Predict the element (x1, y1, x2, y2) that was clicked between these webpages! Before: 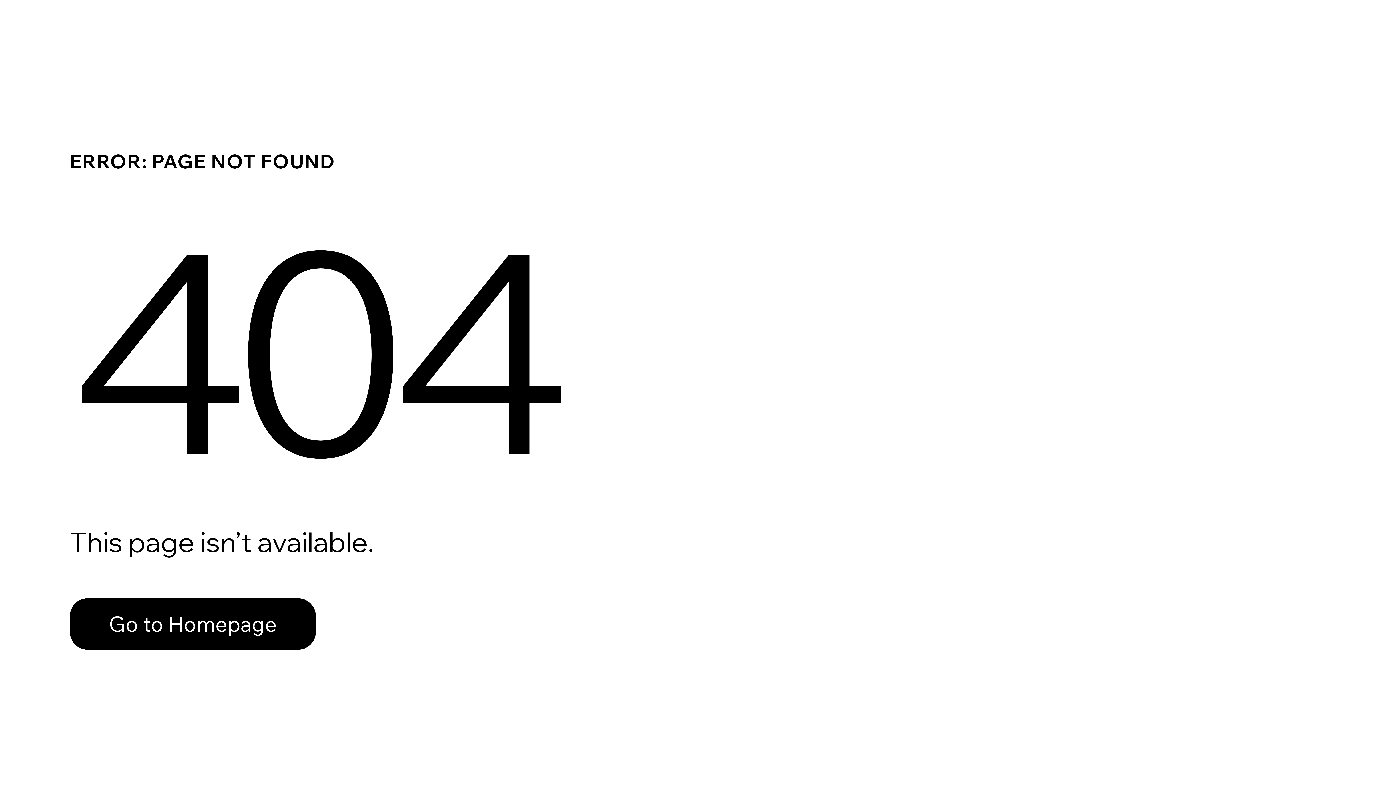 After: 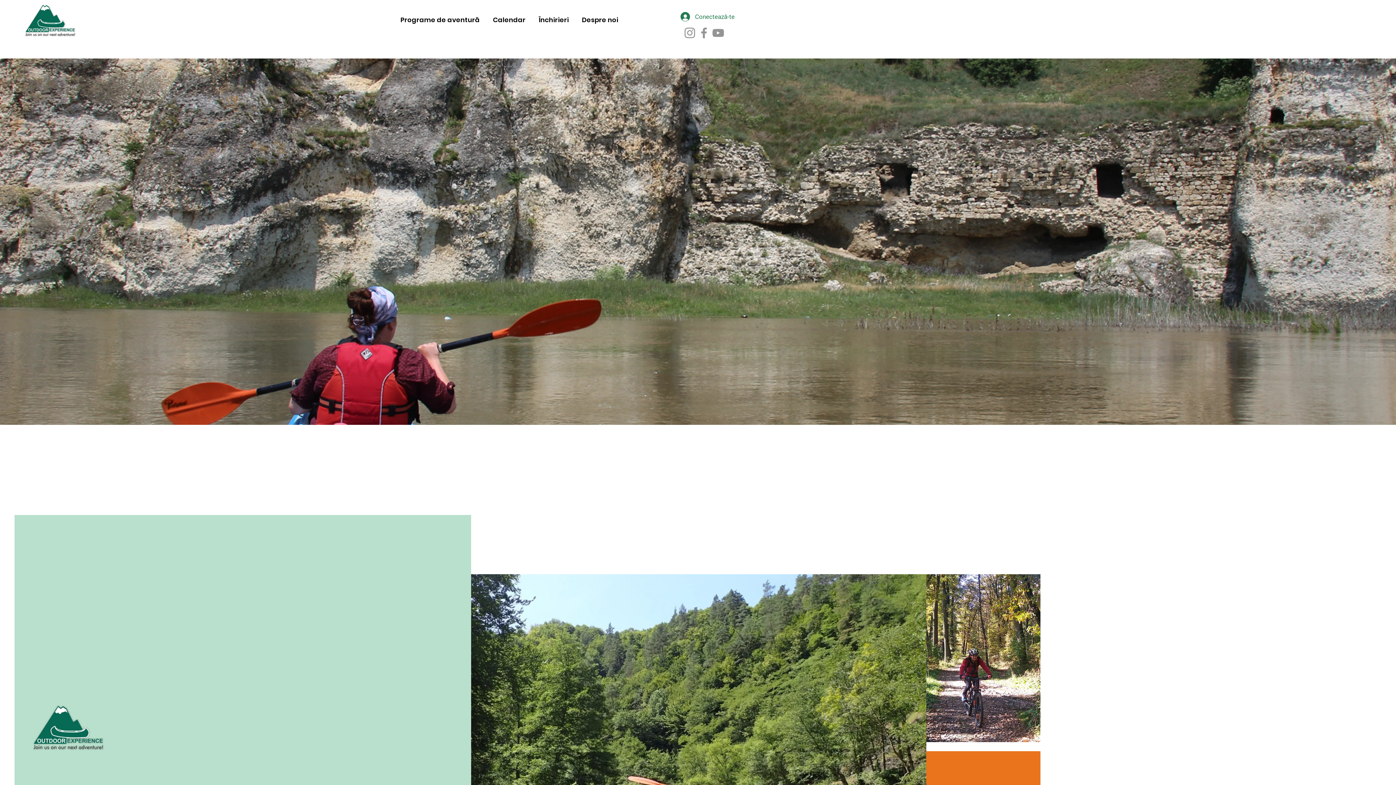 Action: bbox: (69, 582, 768, 659) label: Go to Homepage